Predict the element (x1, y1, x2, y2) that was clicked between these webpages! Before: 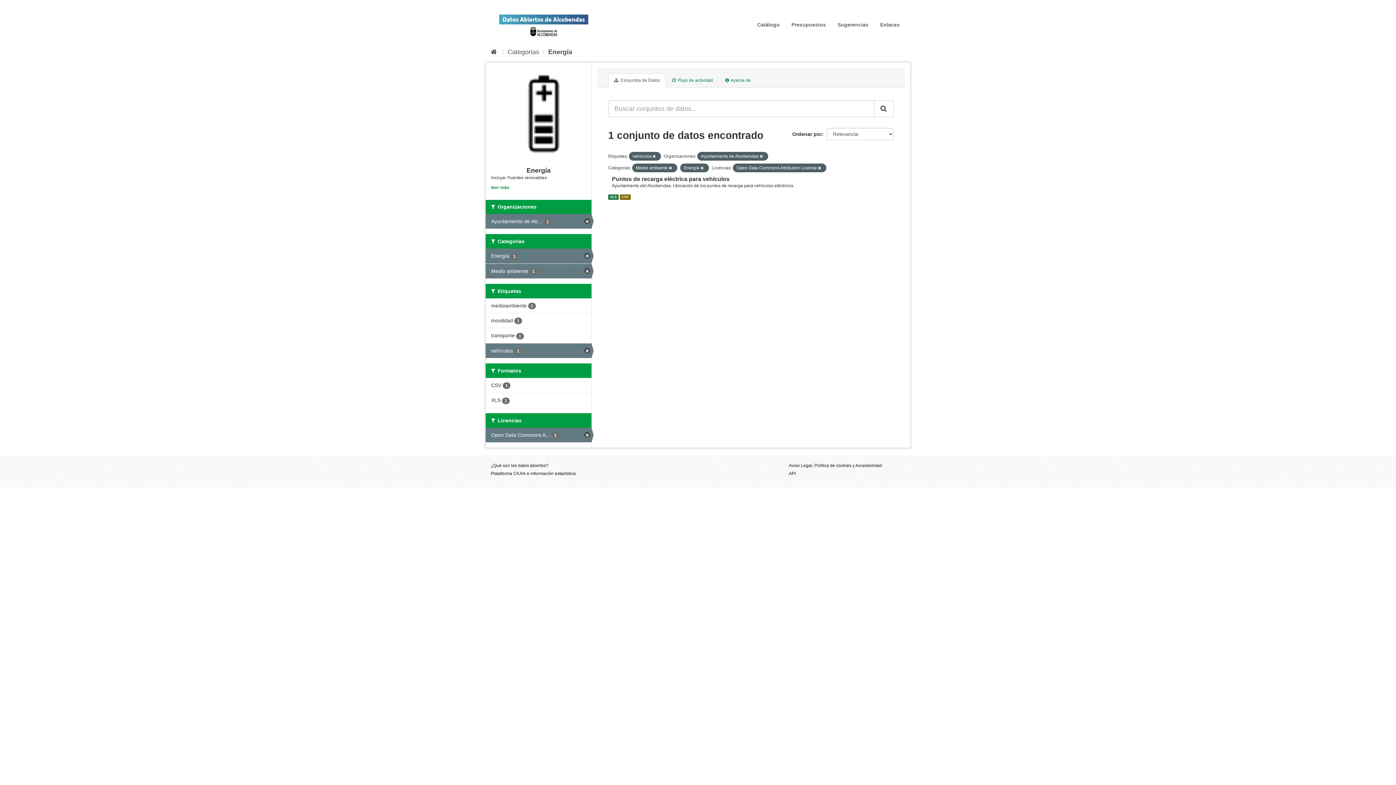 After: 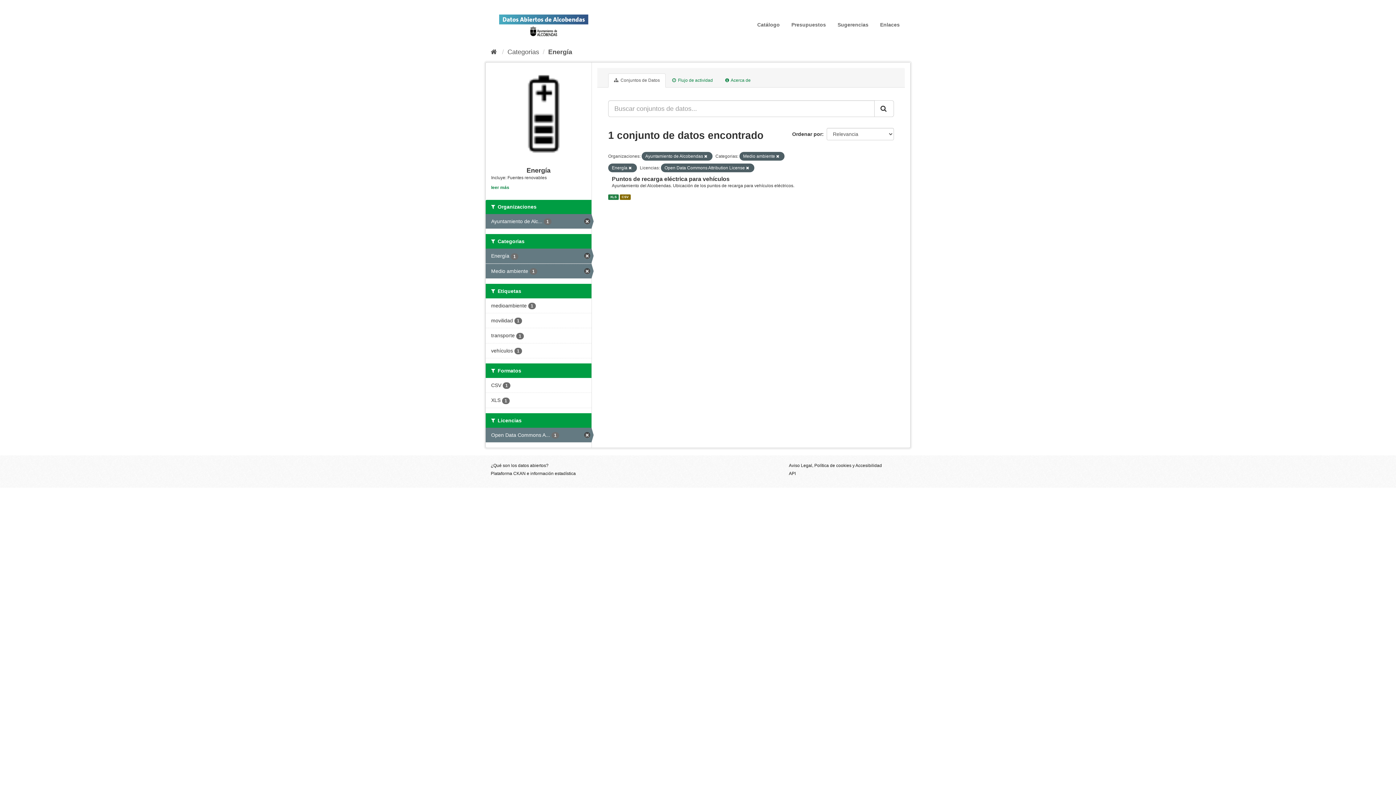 Action: bbox: (652, 154, 657, 158)